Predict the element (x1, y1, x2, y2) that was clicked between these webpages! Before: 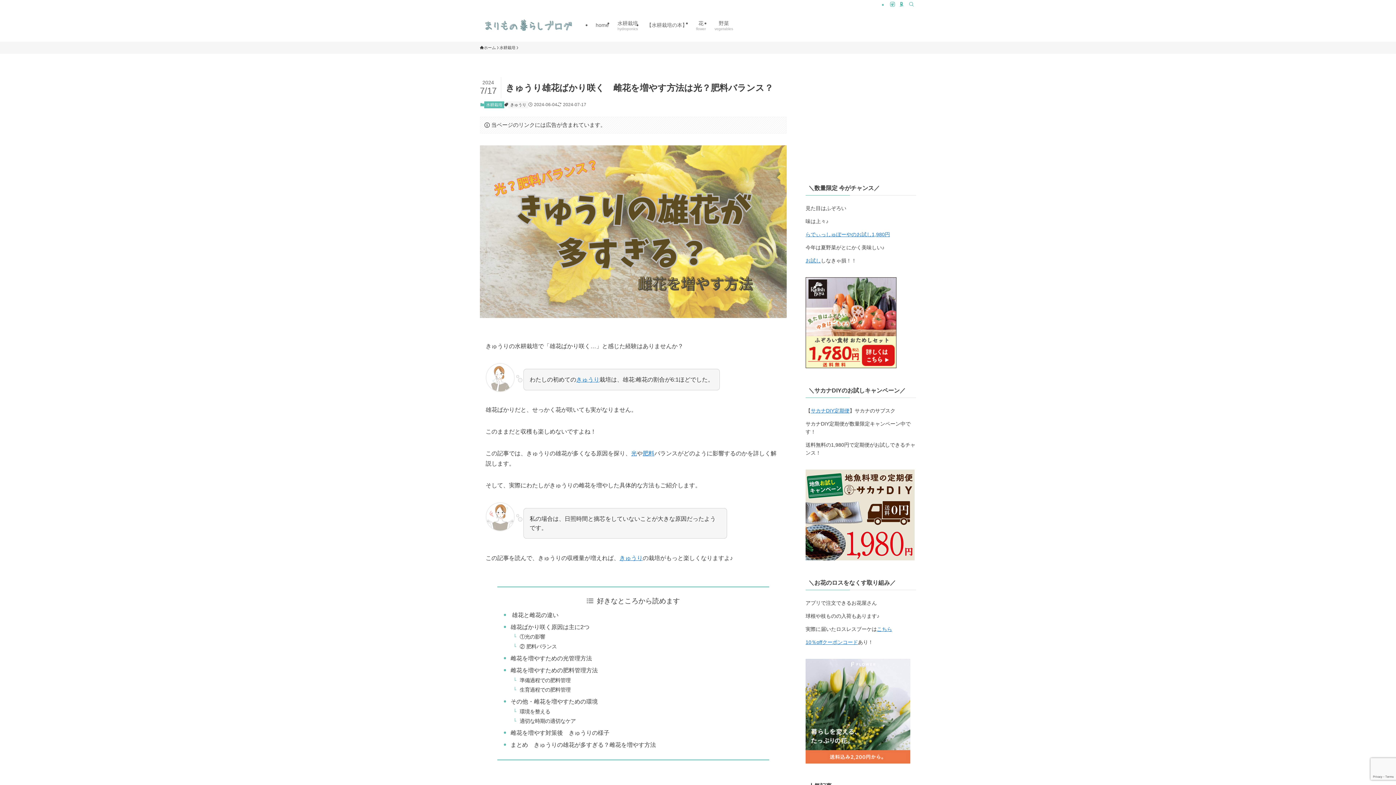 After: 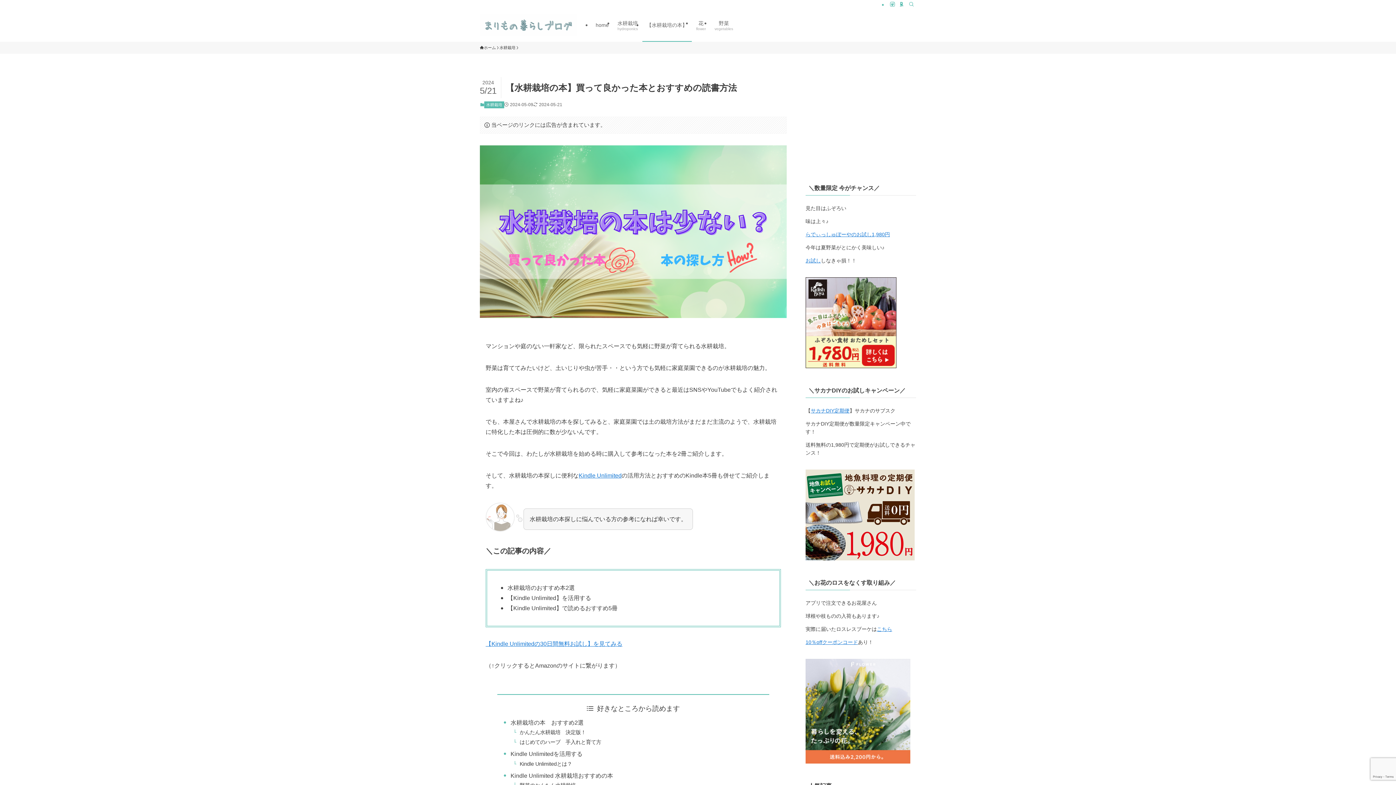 Action: bbox: (642, 8, 691, 41) label: 【水耕栽培の本】